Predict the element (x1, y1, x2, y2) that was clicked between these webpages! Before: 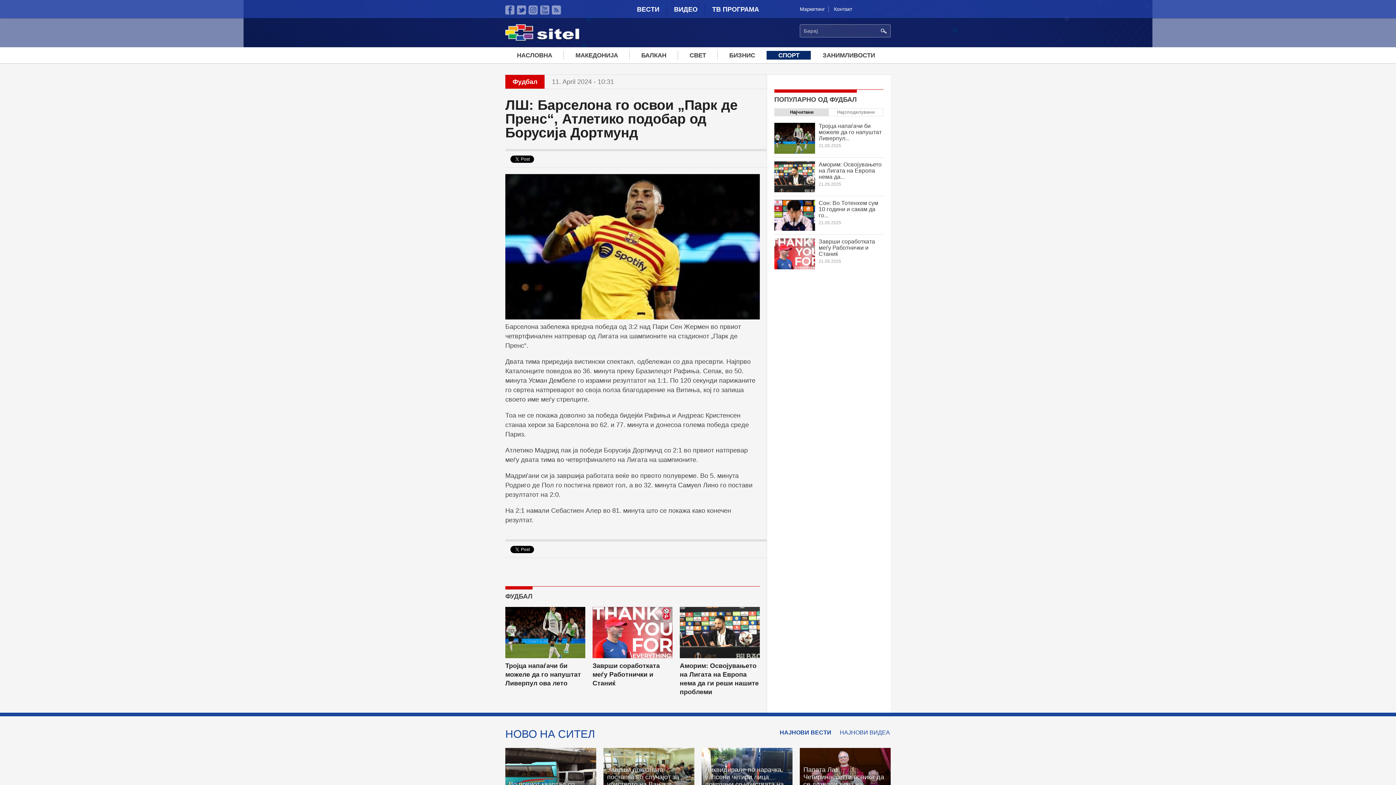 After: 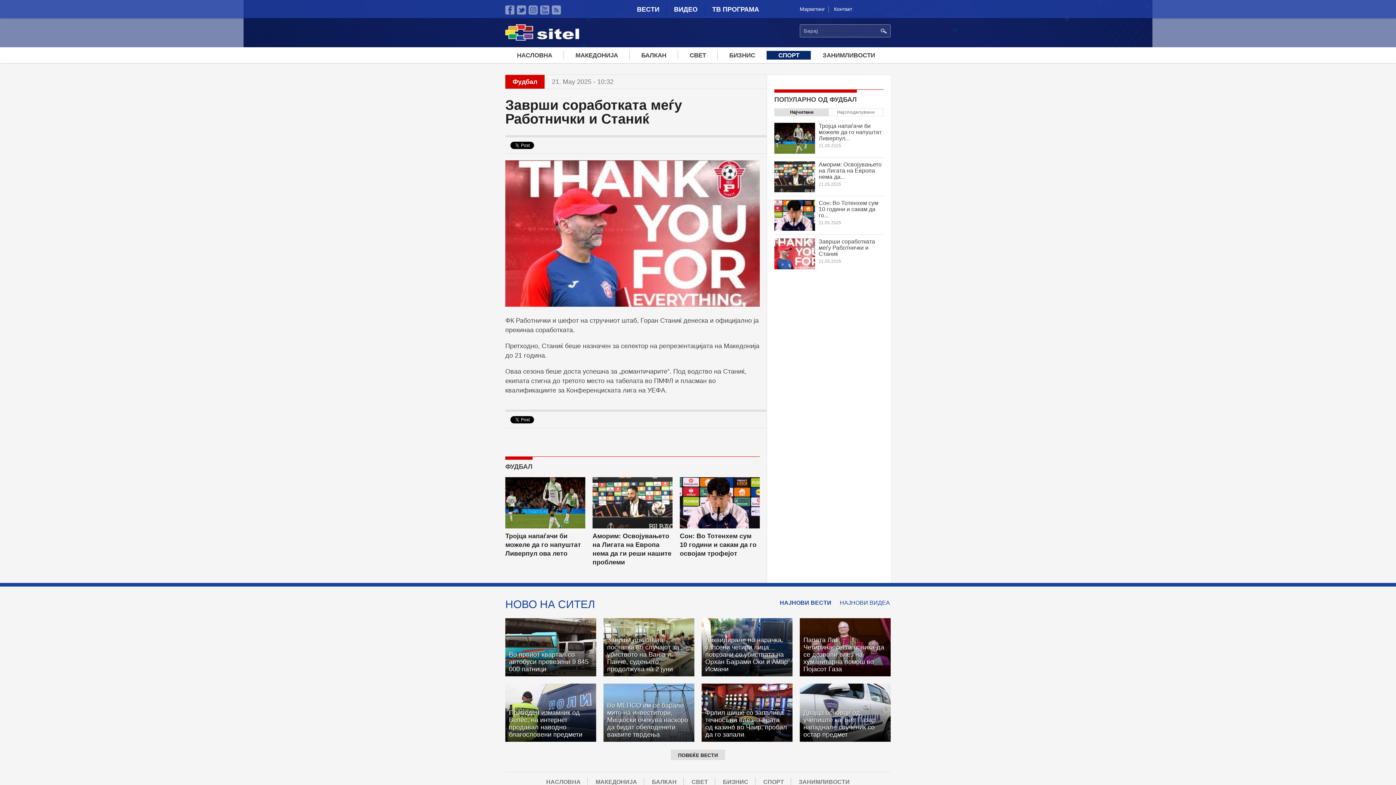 Action: bbox: (774, 238, 815, 269)